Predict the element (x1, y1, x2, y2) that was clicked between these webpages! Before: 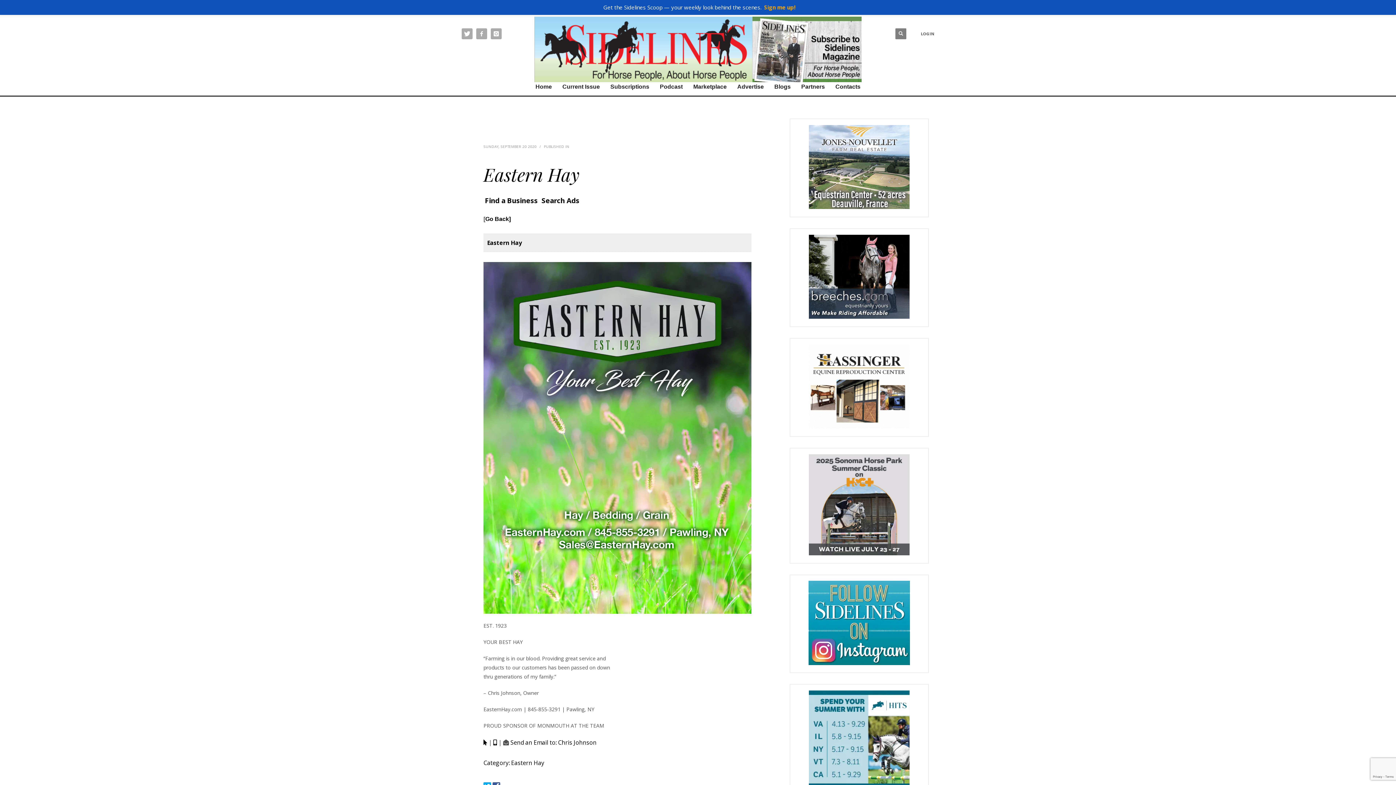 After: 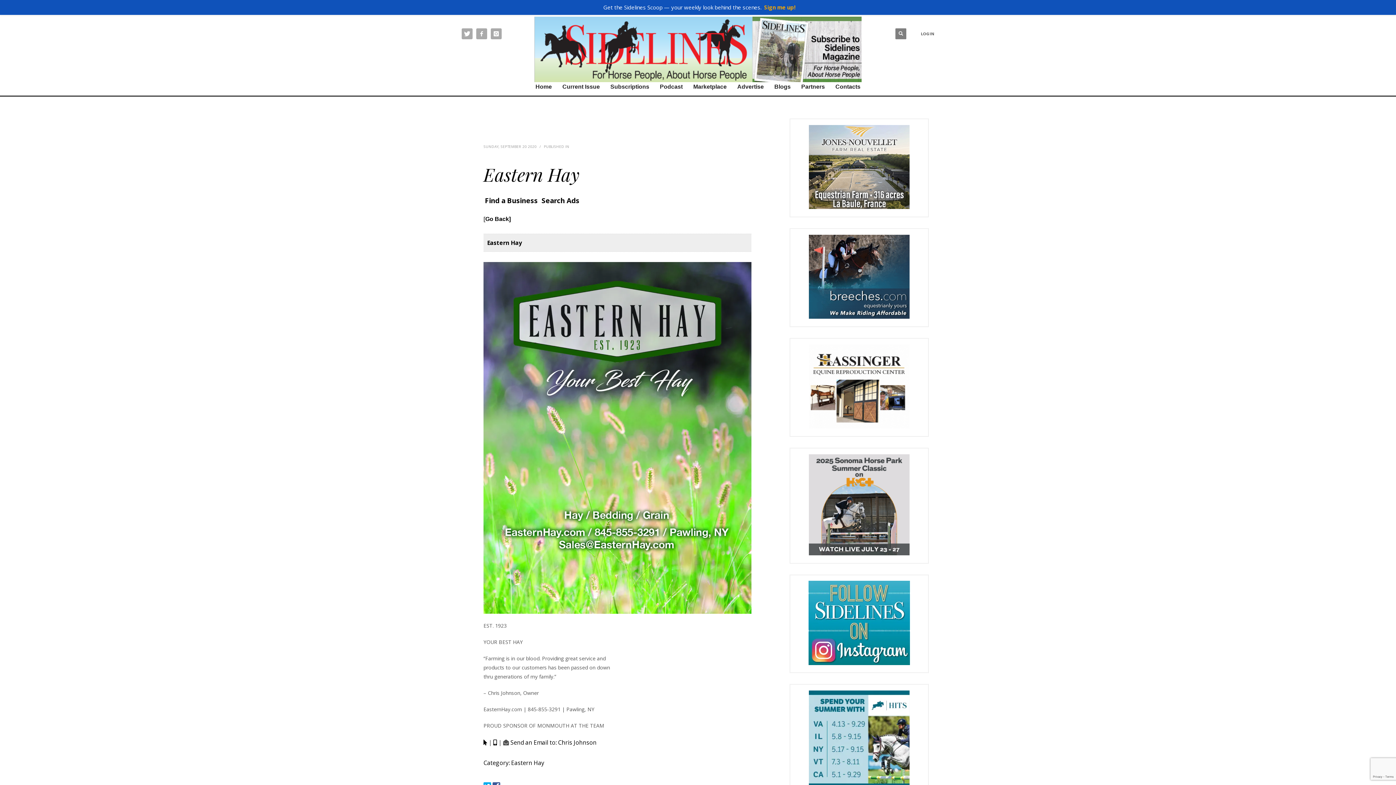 Action: bbox: (808, 501, 909, 507)